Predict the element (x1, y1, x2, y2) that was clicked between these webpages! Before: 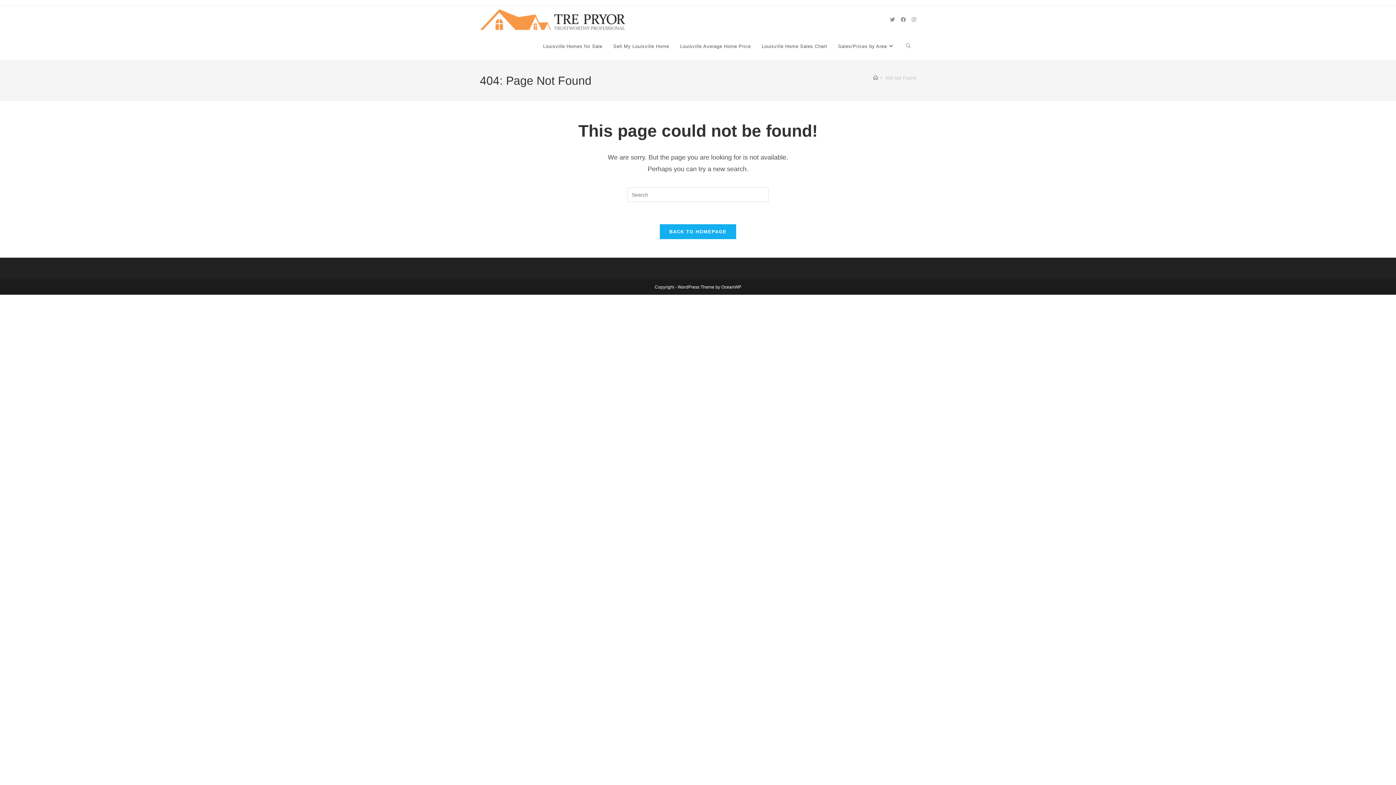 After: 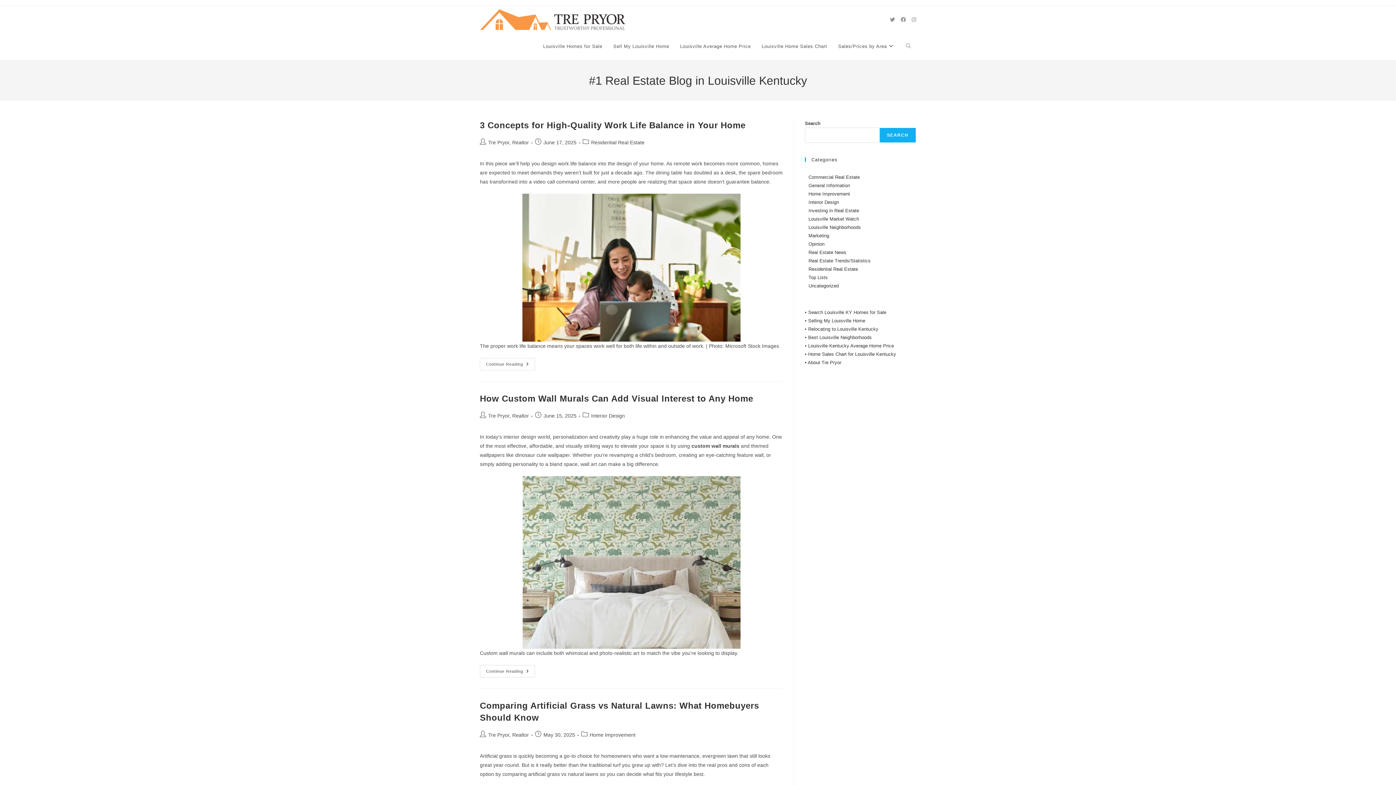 Action: bbox: (873, 75, 878, 80) label: Home